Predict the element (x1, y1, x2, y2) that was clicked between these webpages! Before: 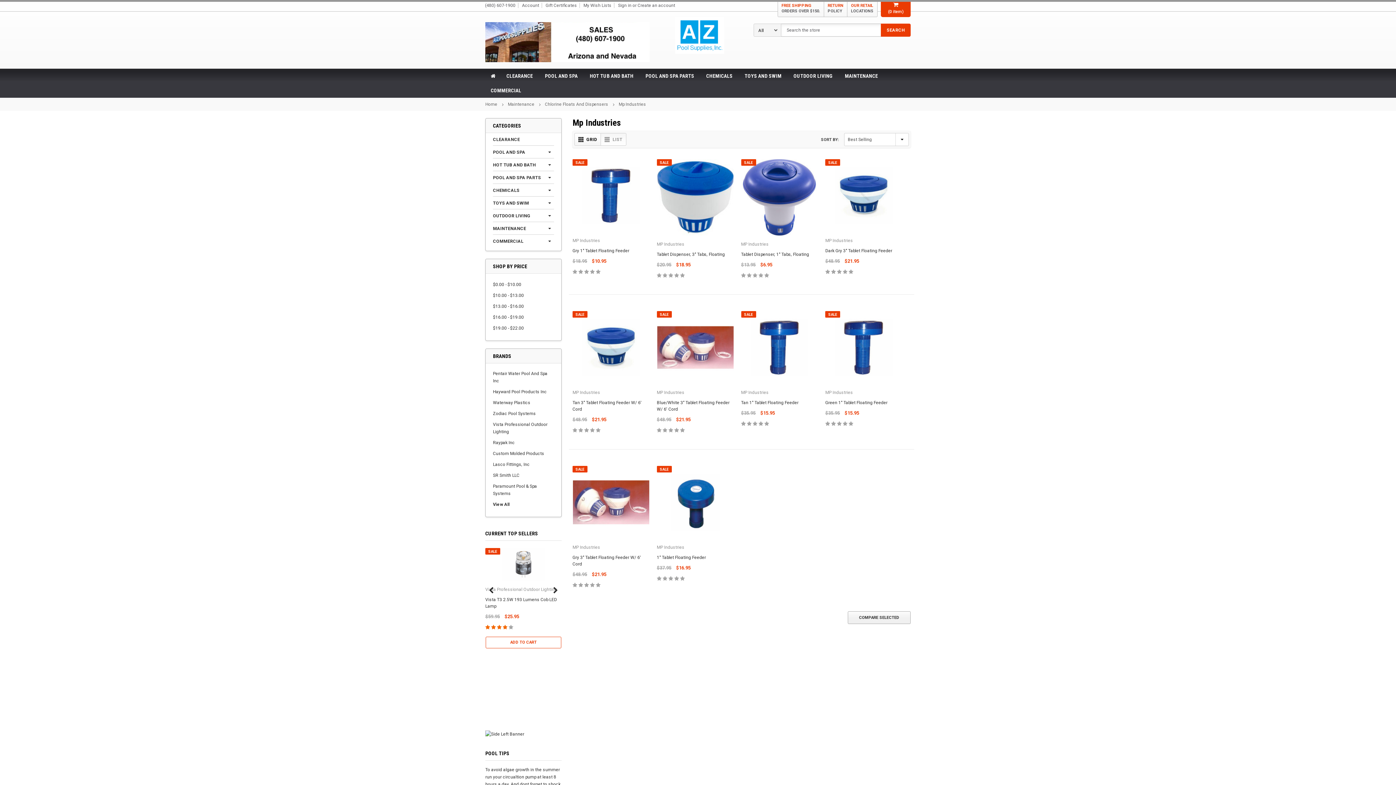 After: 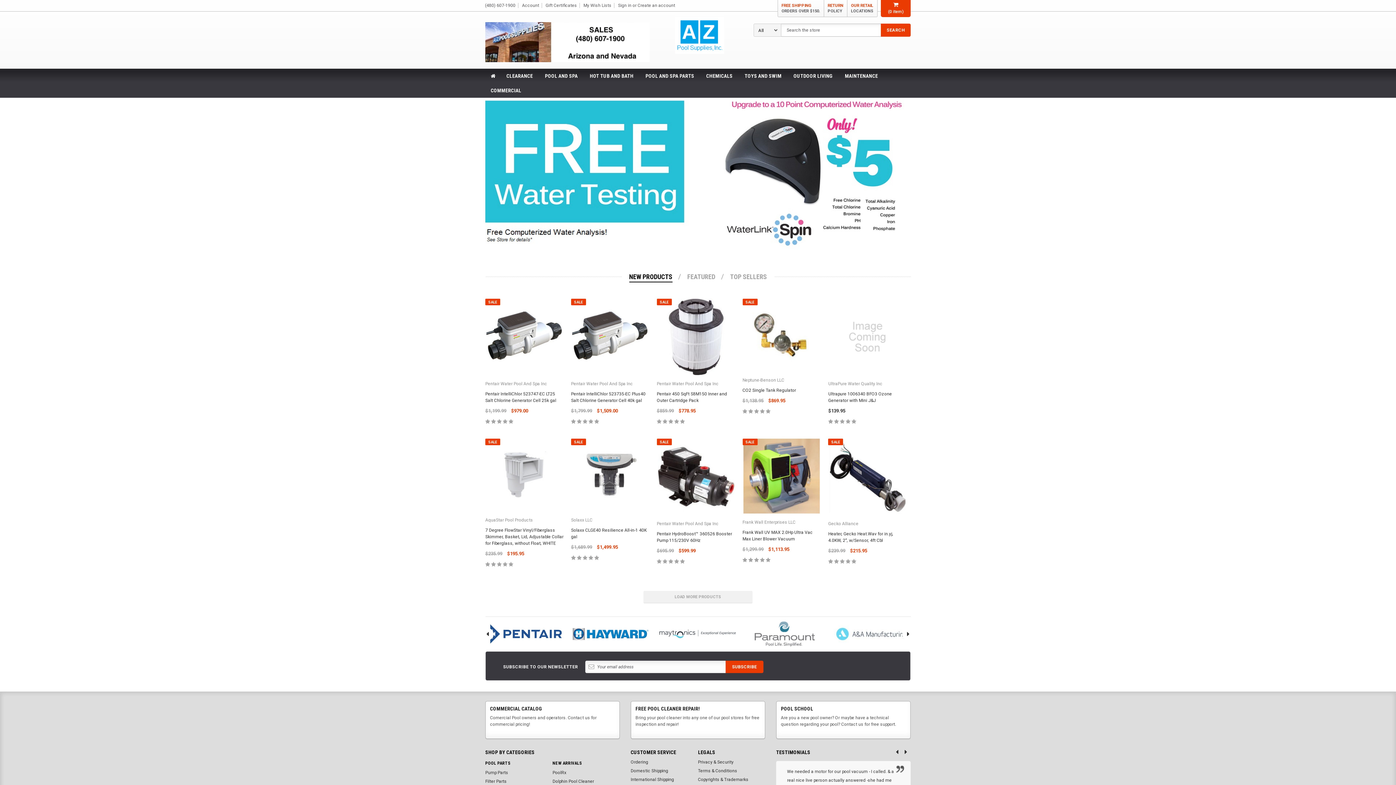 Action: bbox: (485, 39, 649, 44)